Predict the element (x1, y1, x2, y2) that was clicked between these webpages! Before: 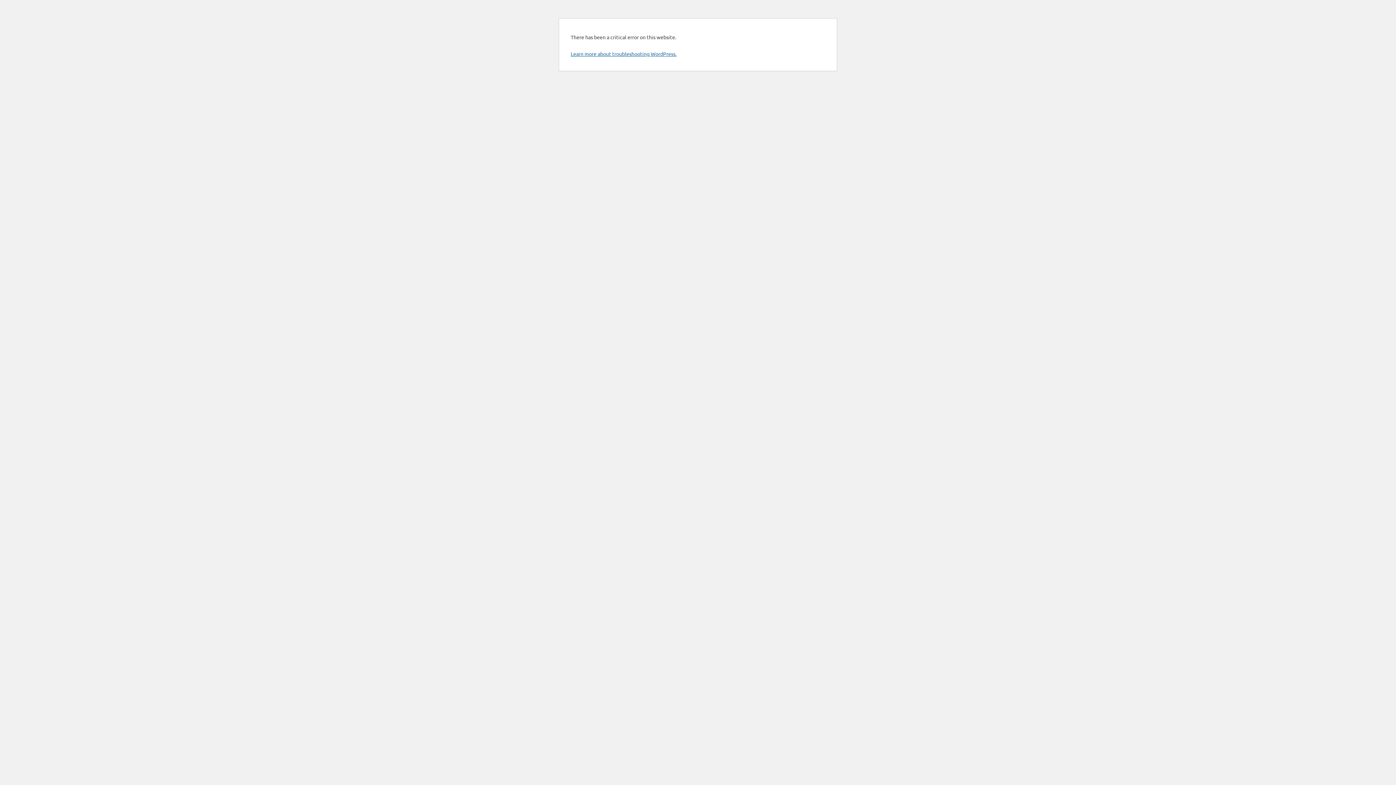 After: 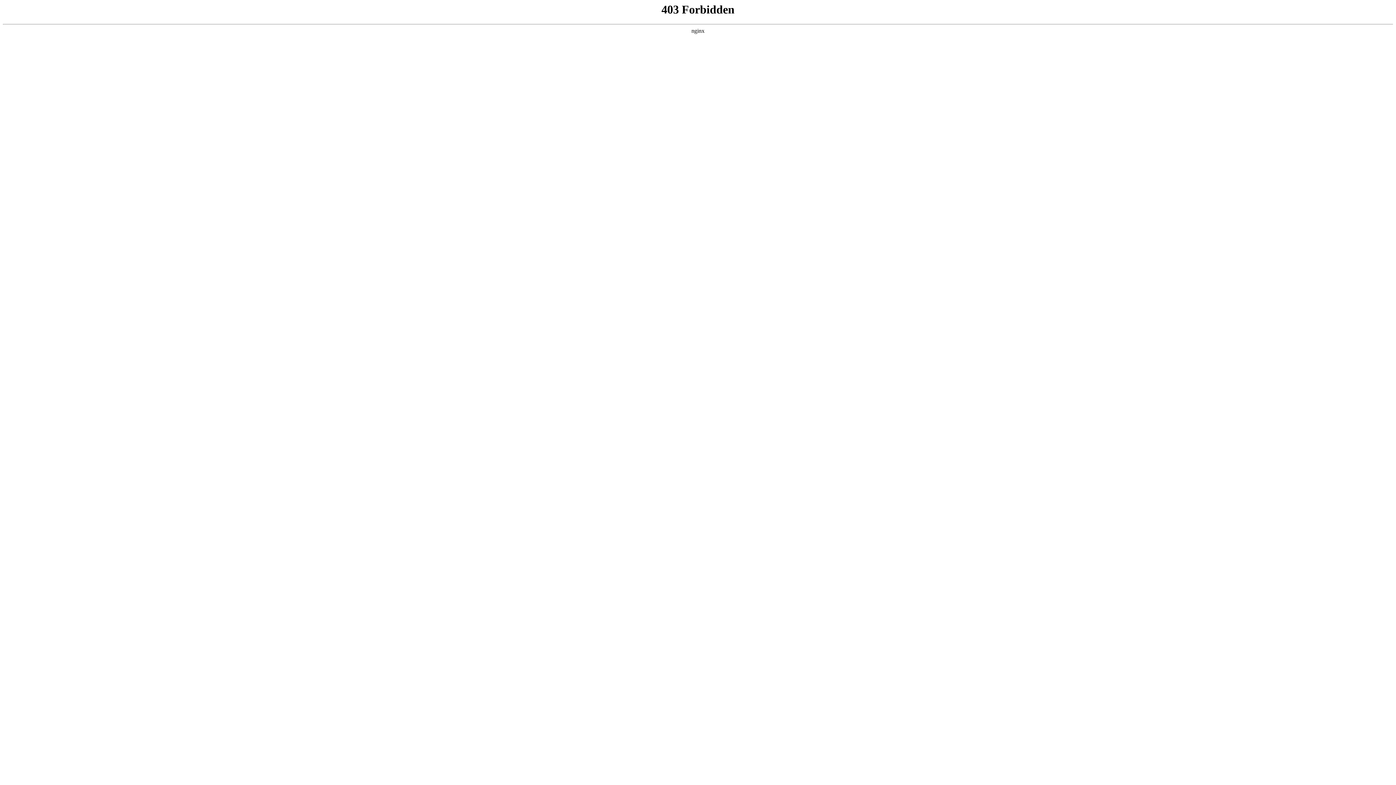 Action: bbox: (570, 50, 676, 57) label: Learn more about troubleshooting WordPress.